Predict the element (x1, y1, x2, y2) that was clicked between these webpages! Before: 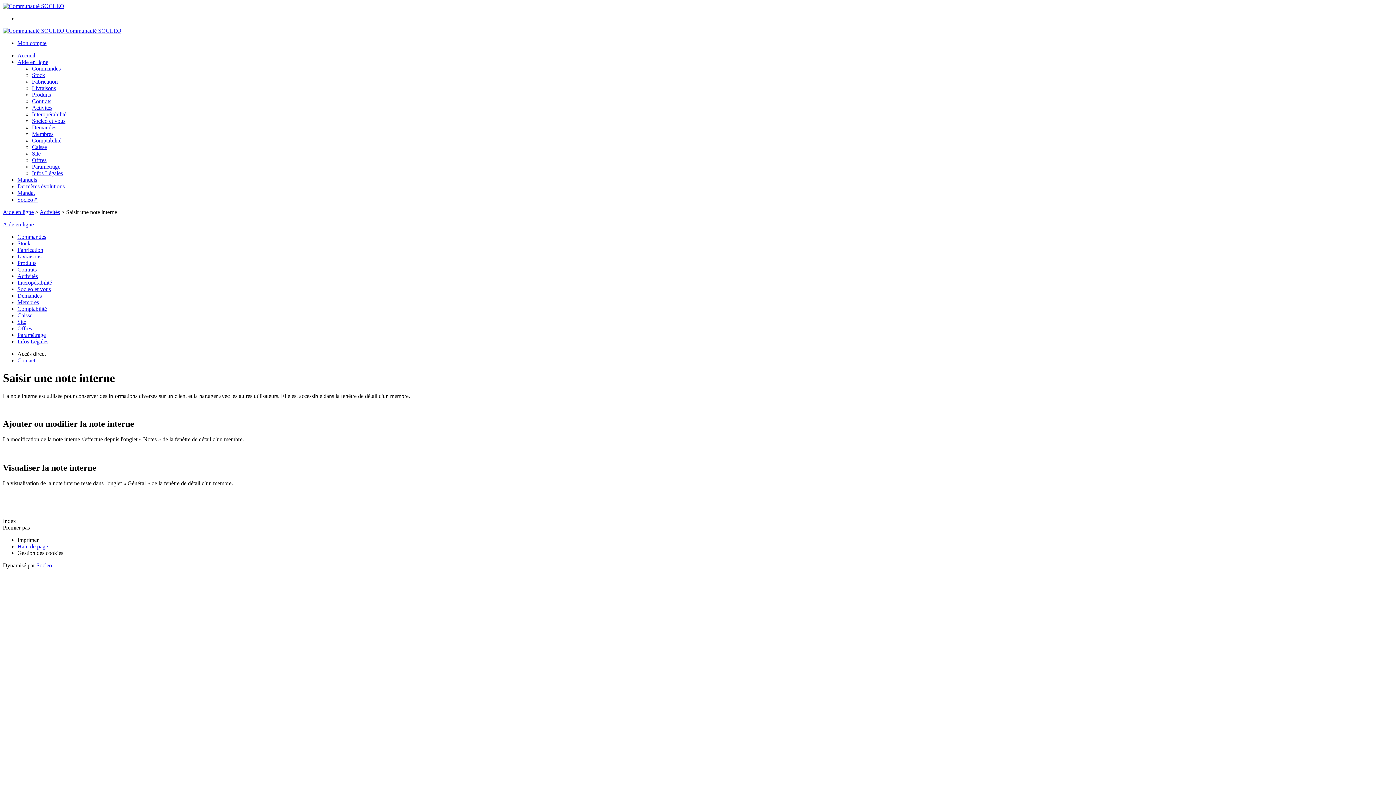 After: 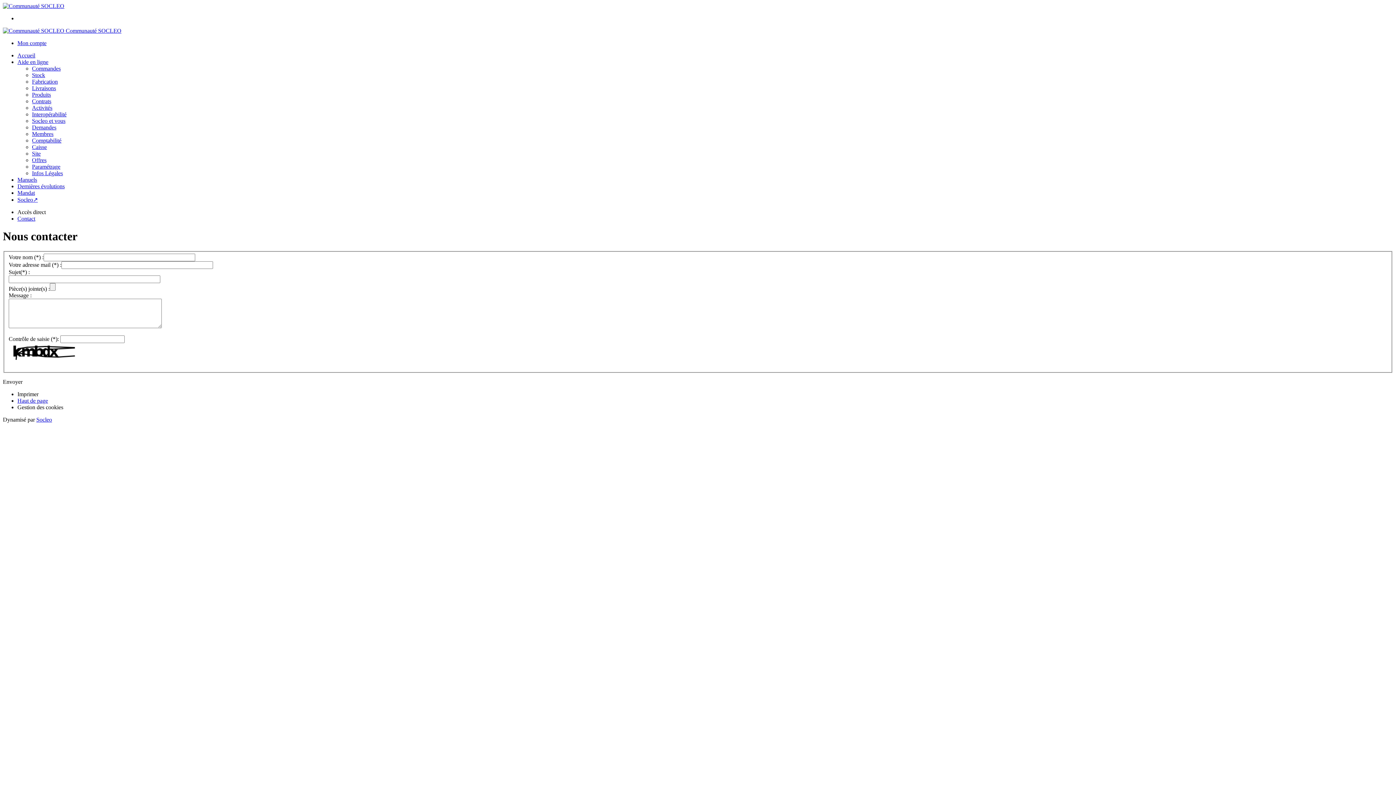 Action: bbox: (17, 357, 35, 363) label: Contact